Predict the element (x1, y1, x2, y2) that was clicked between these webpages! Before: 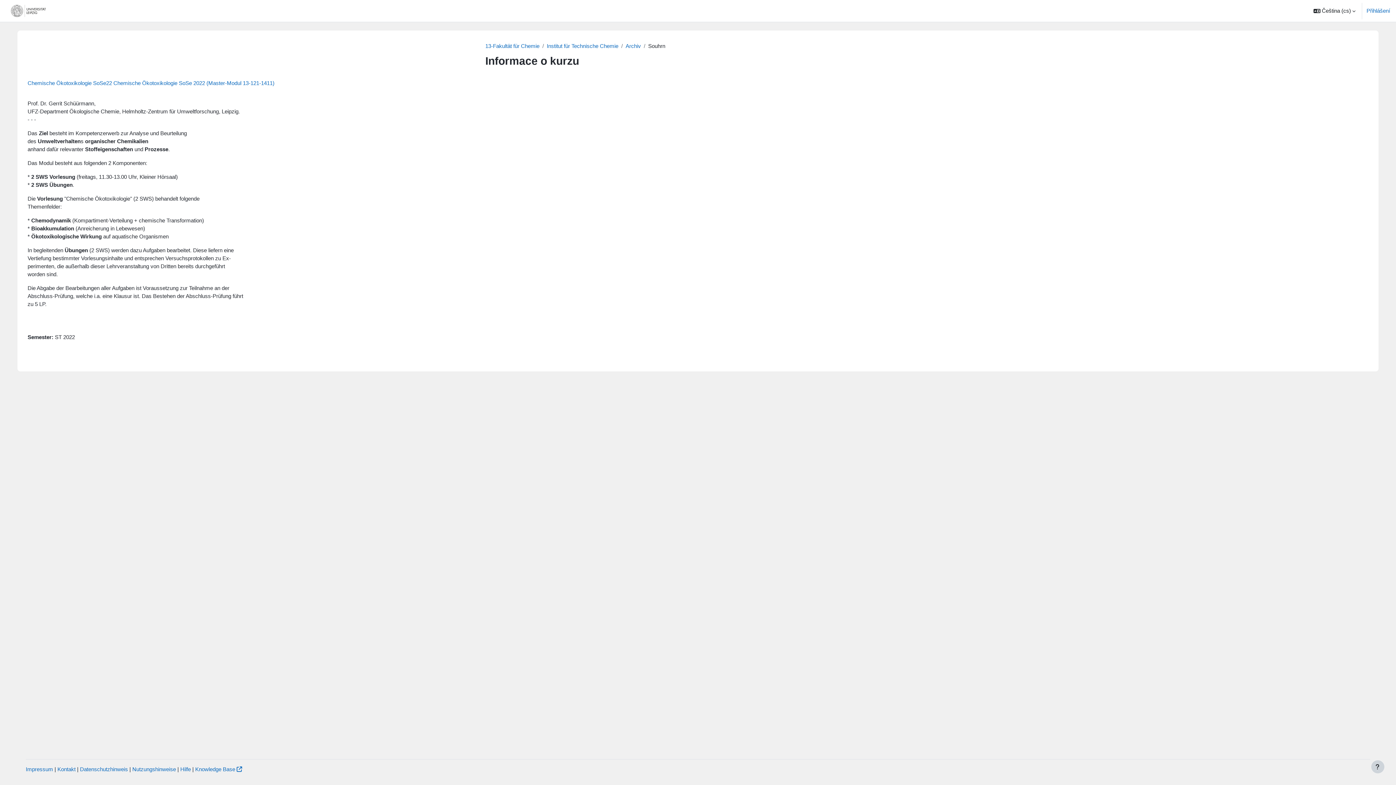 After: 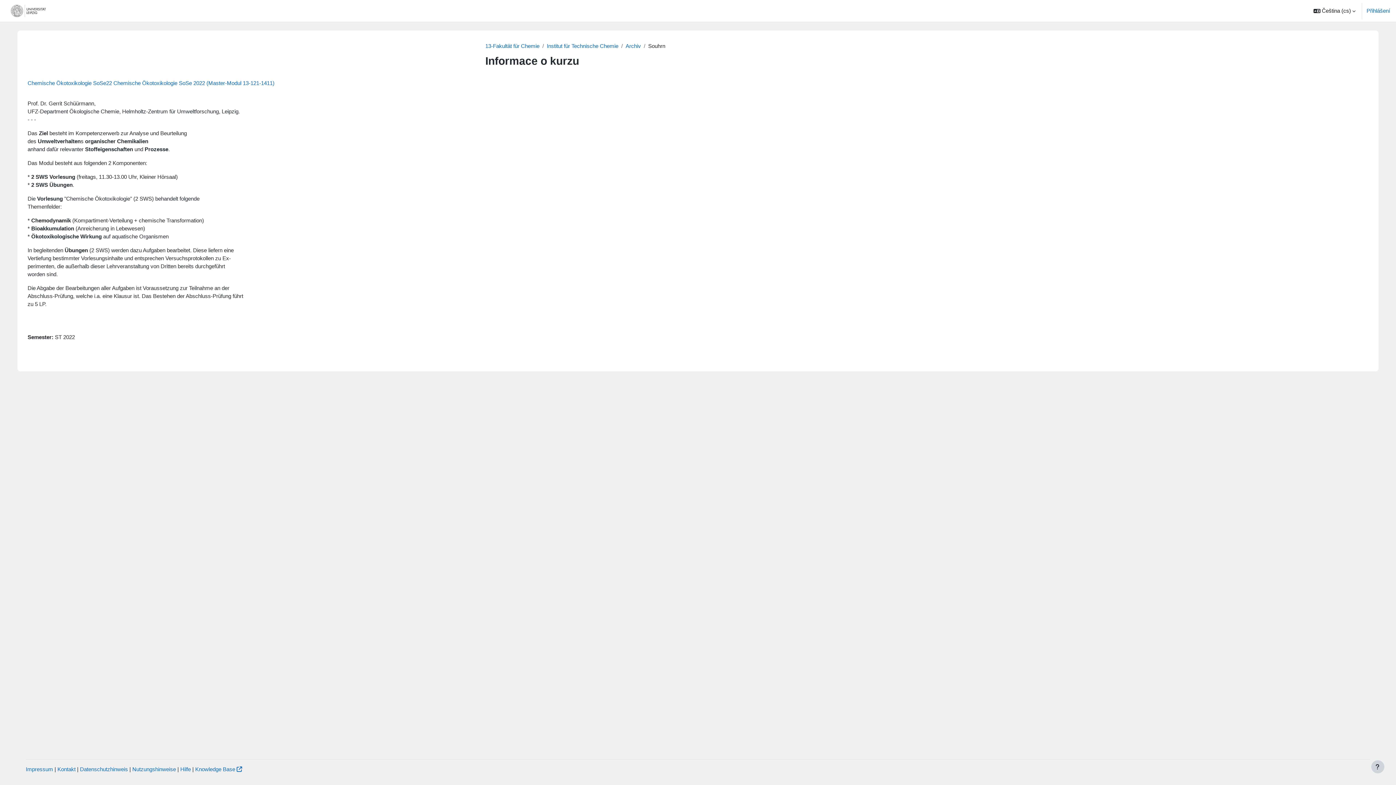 Action: label: Service bbox: (157, 0, 186, 21)